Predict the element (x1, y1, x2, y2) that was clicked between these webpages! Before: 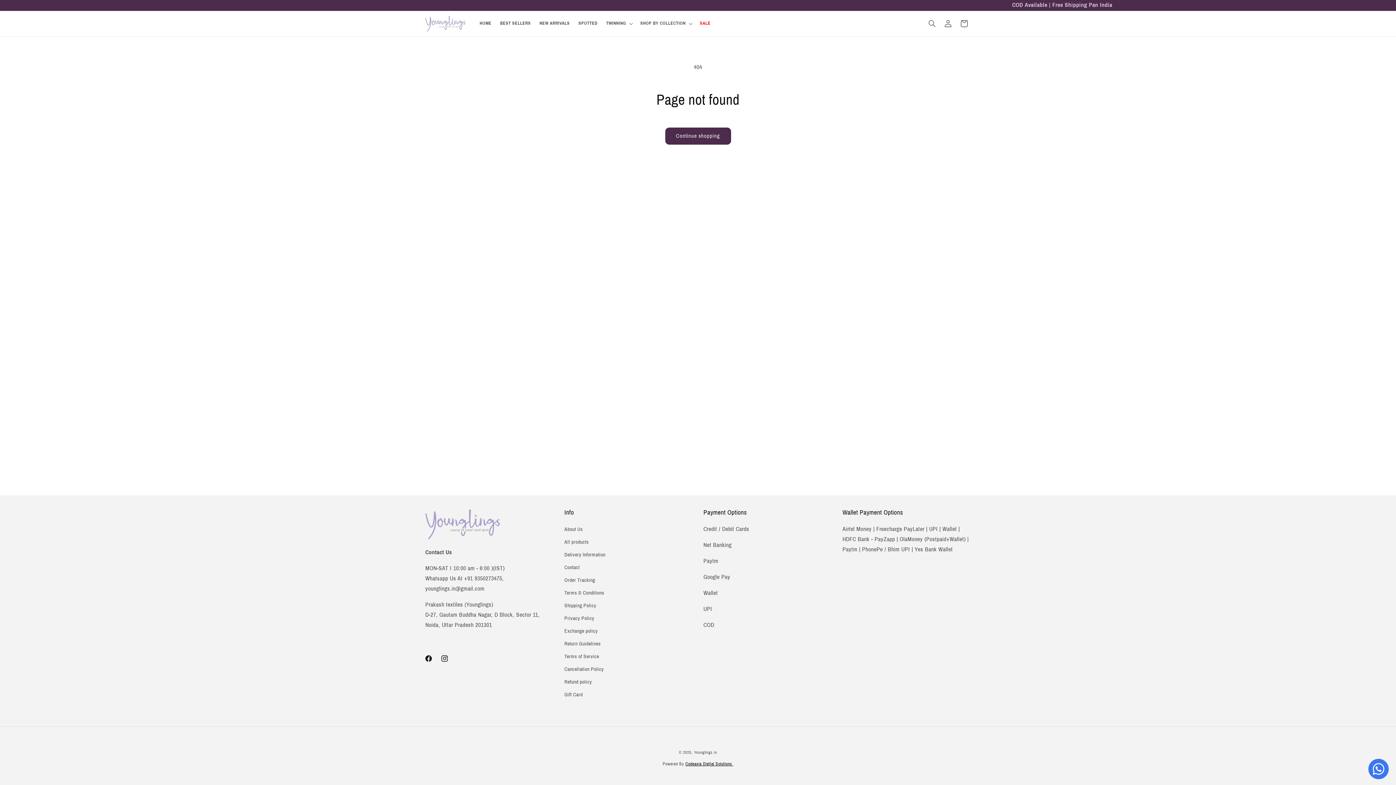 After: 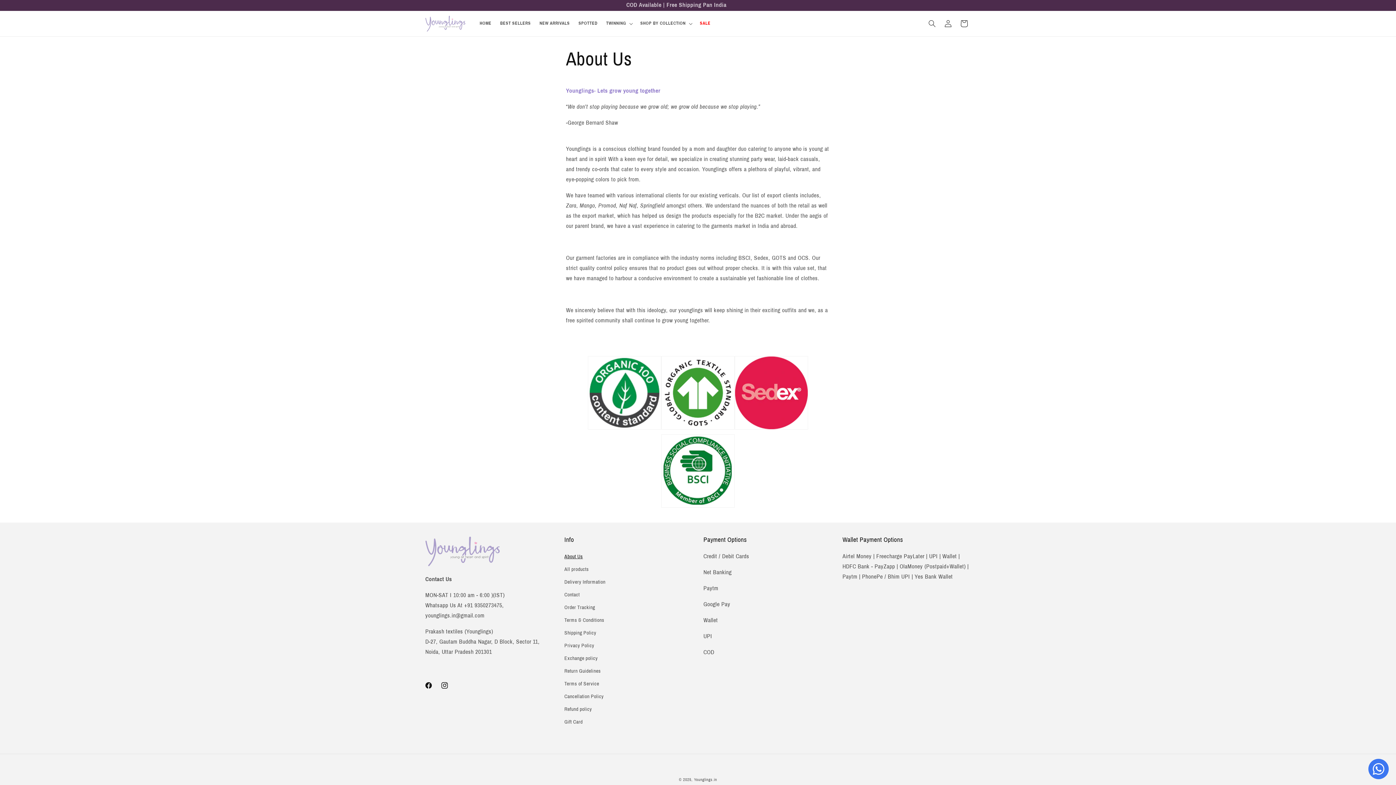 Action: bbox: (564, 525, 583, 536) label: About Us